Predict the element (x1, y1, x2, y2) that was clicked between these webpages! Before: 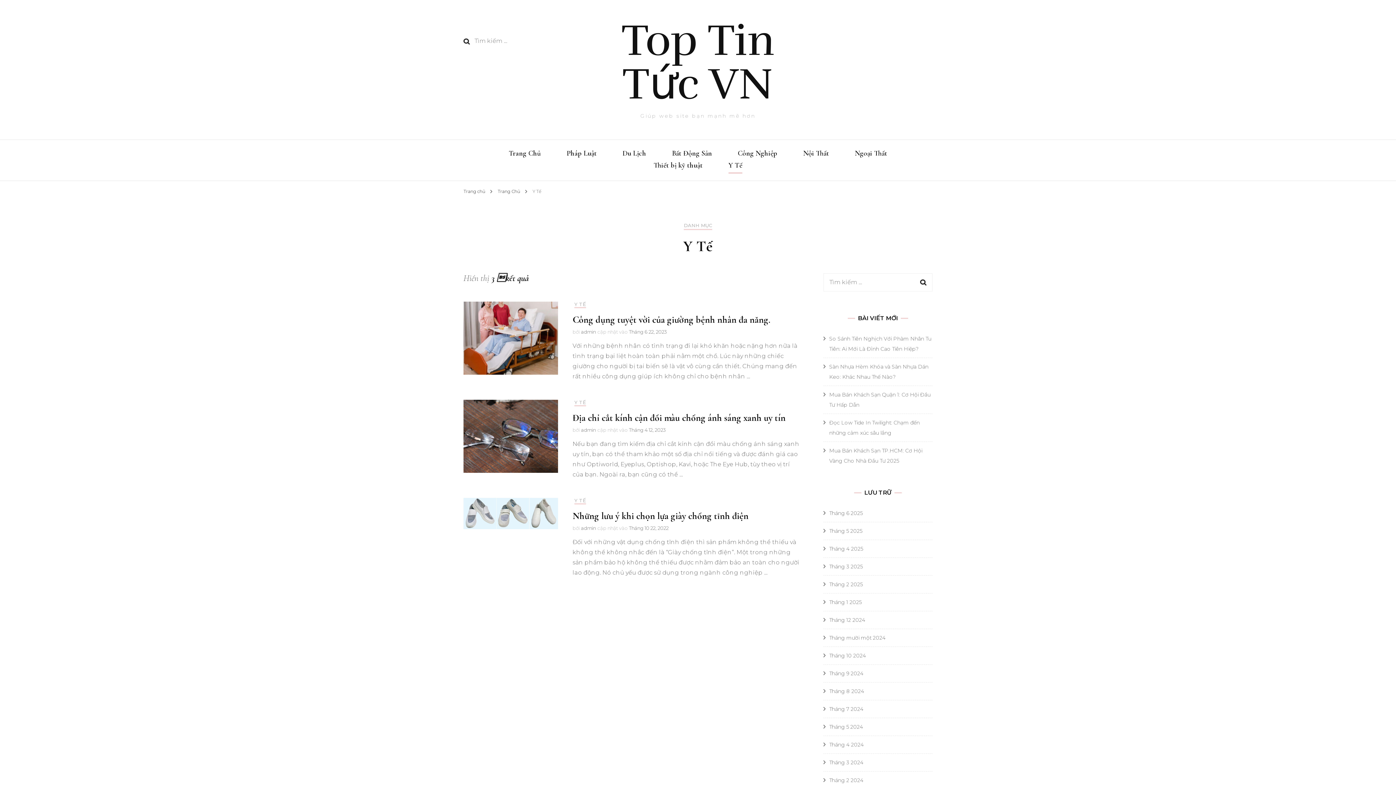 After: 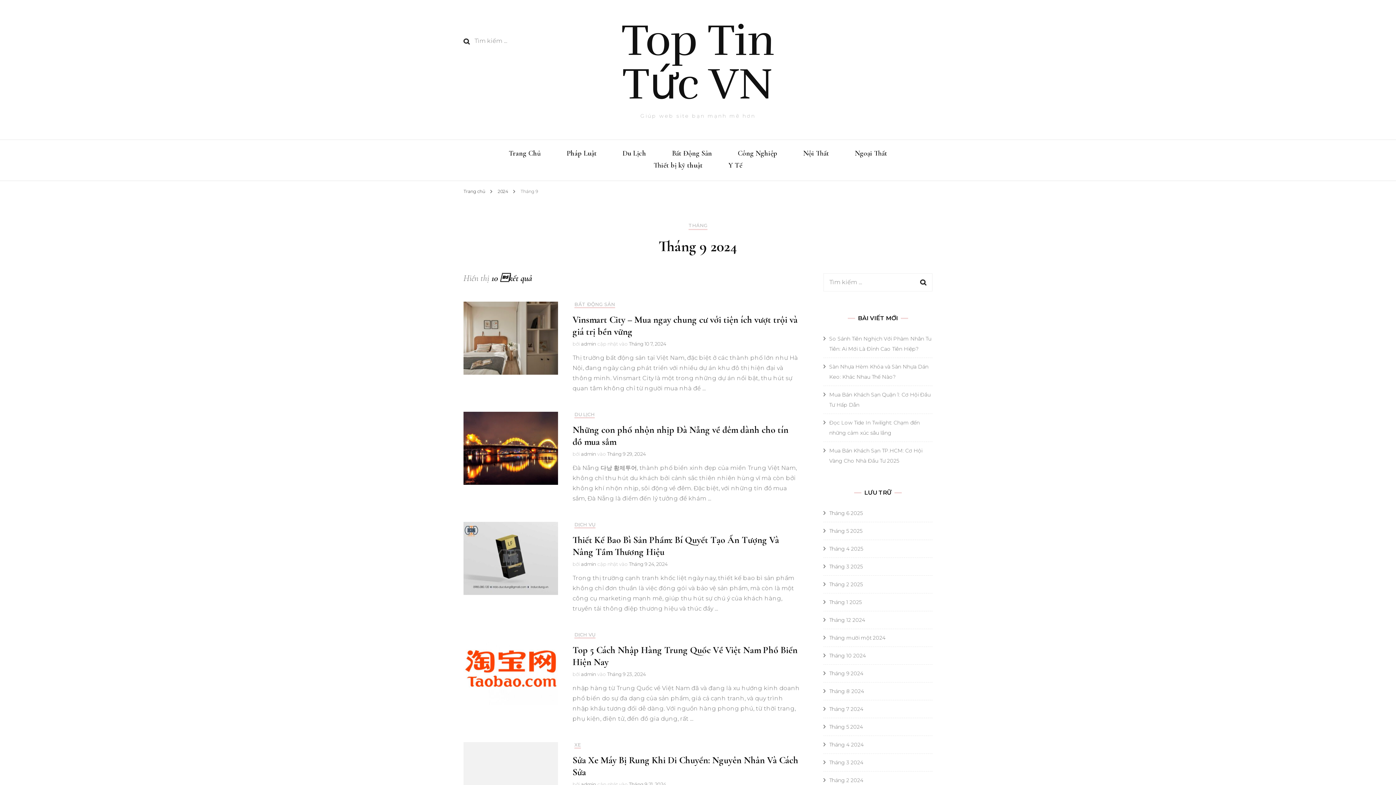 Action: bbox: (829, 670, 863, 677) label: Tháng 9 2024